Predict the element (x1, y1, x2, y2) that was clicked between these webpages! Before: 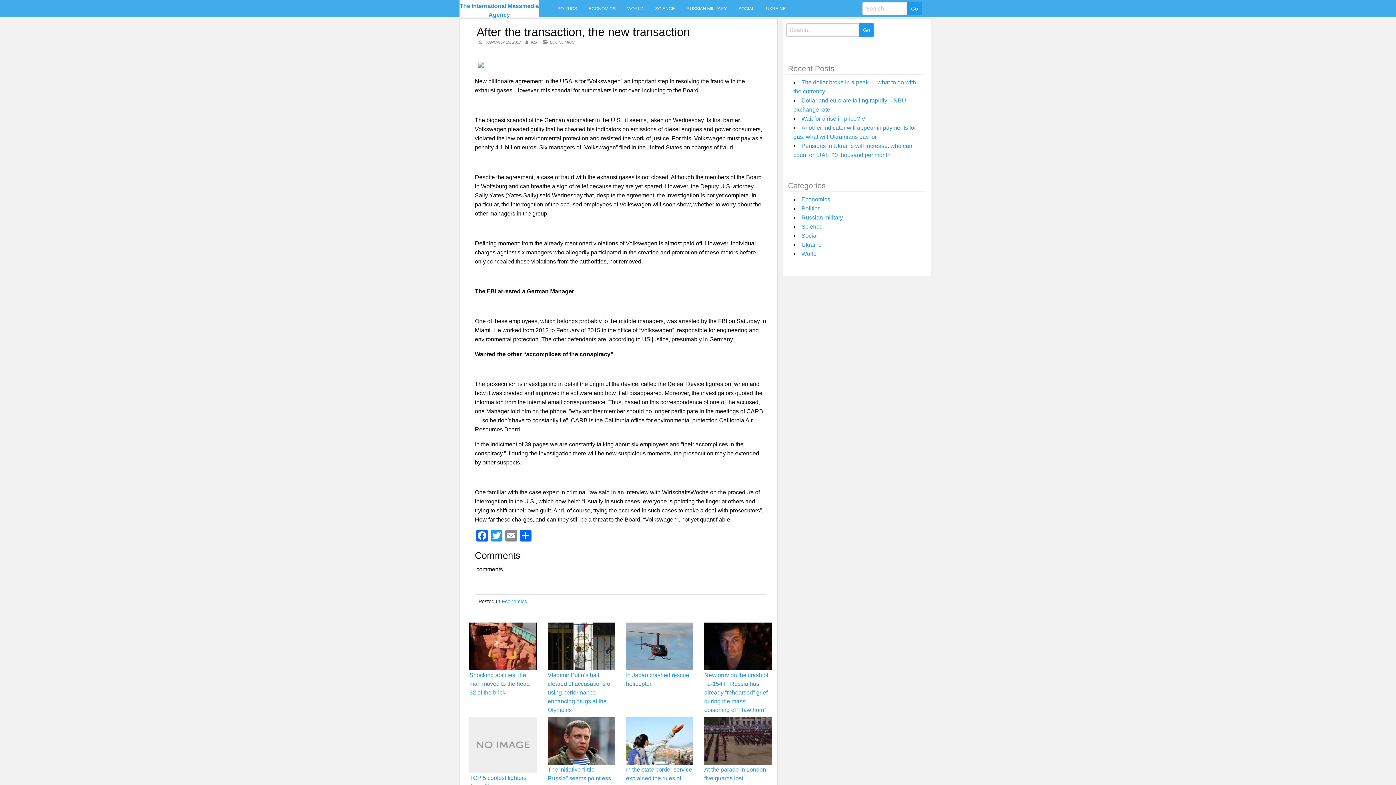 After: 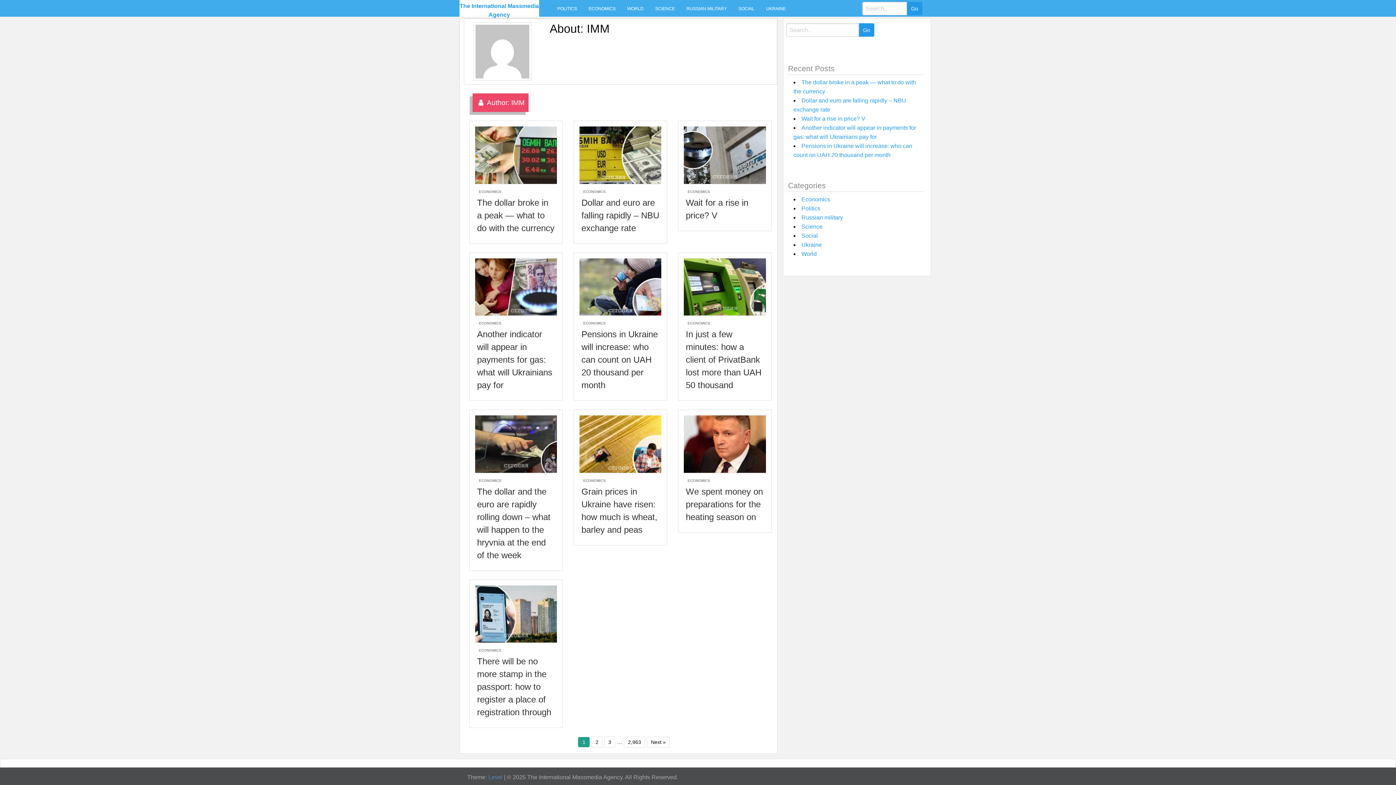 Action: bbox: (529, 38, 541, 46) label: IMM